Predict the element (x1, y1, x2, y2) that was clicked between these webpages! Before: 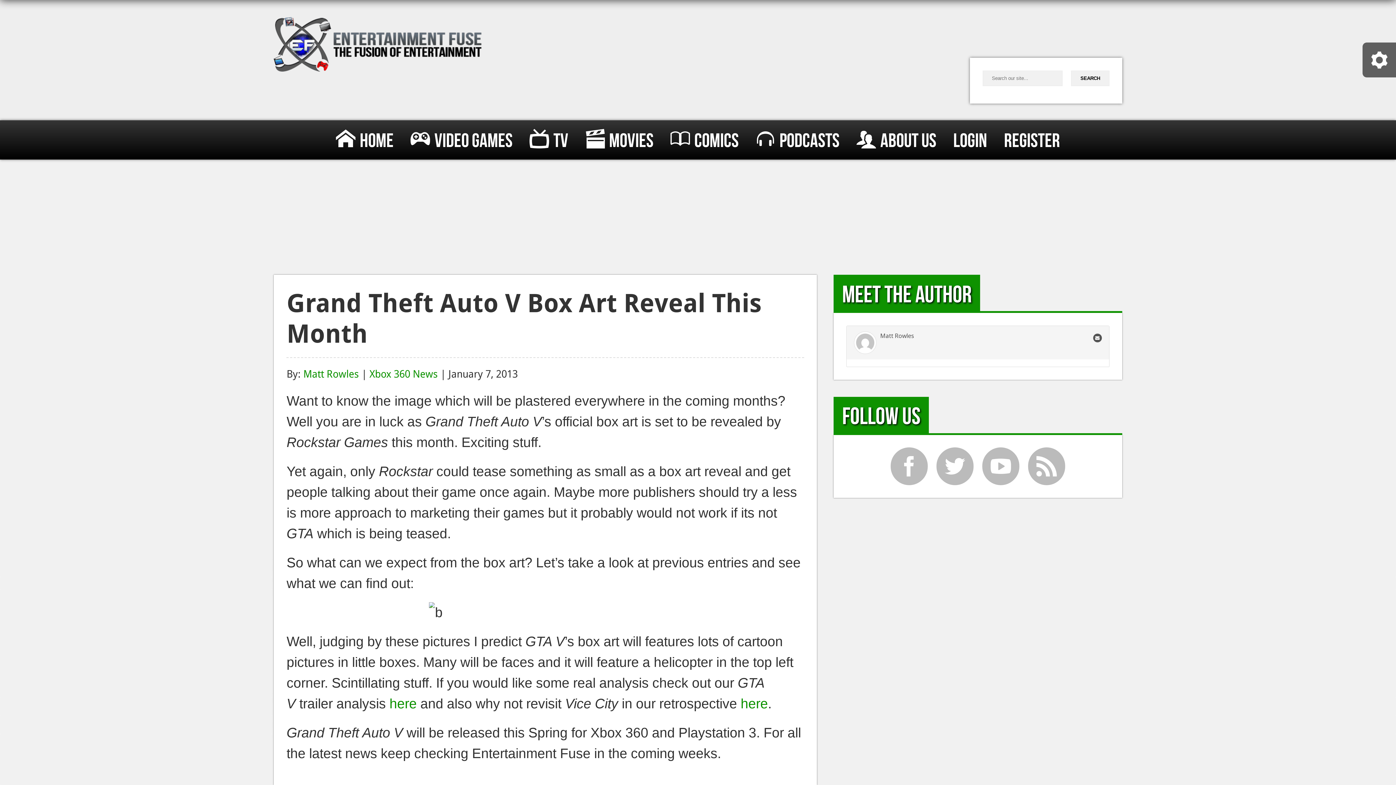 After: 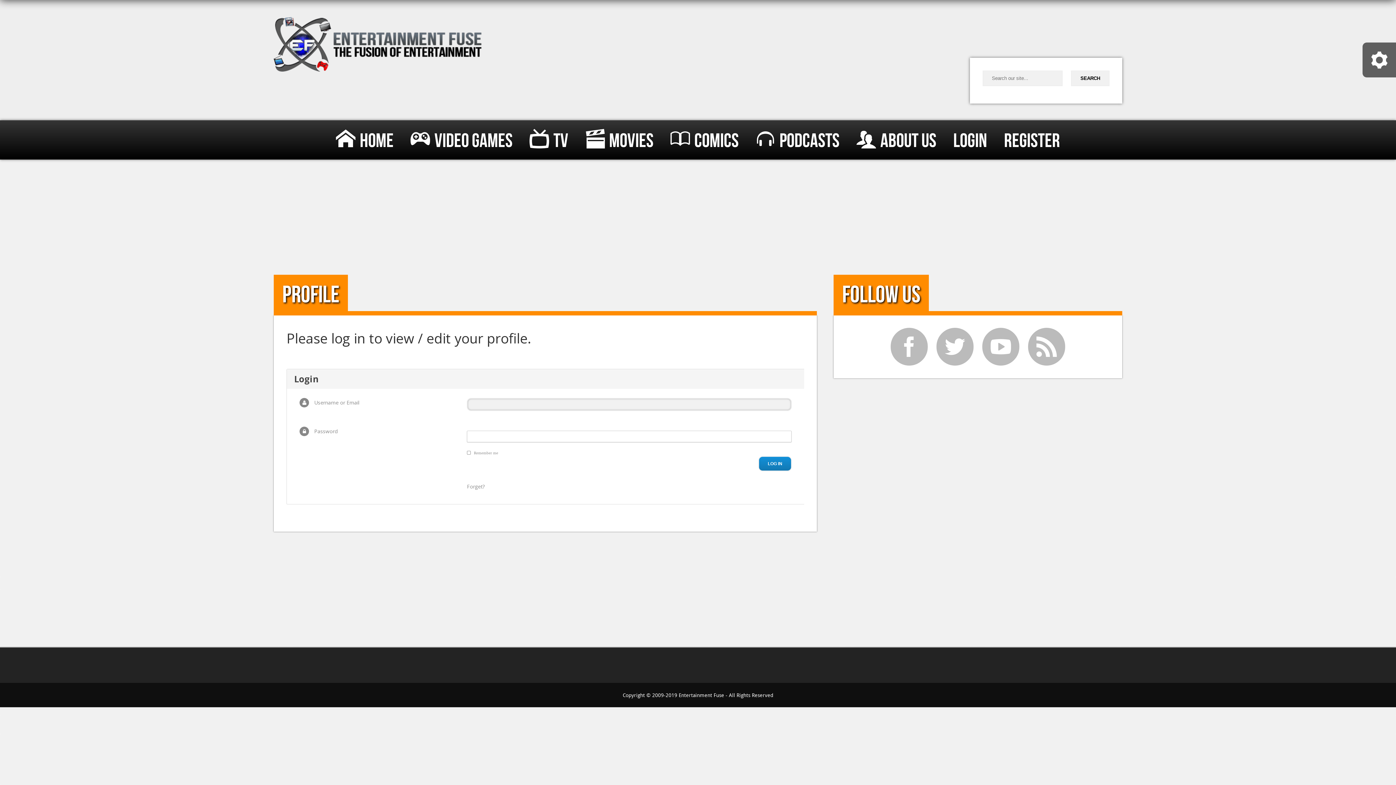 Action: label: Matt Rowles bbox: (303, 367, 359, 380)